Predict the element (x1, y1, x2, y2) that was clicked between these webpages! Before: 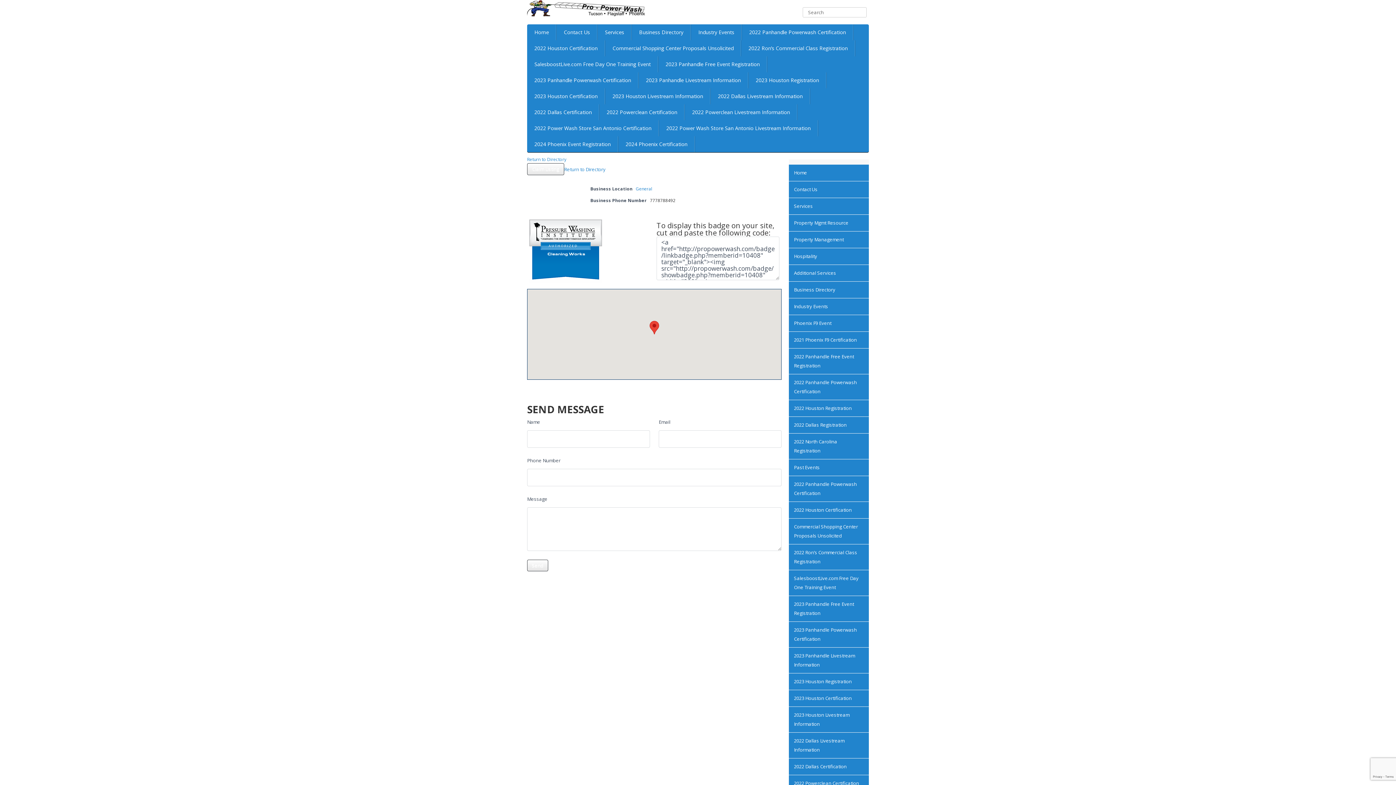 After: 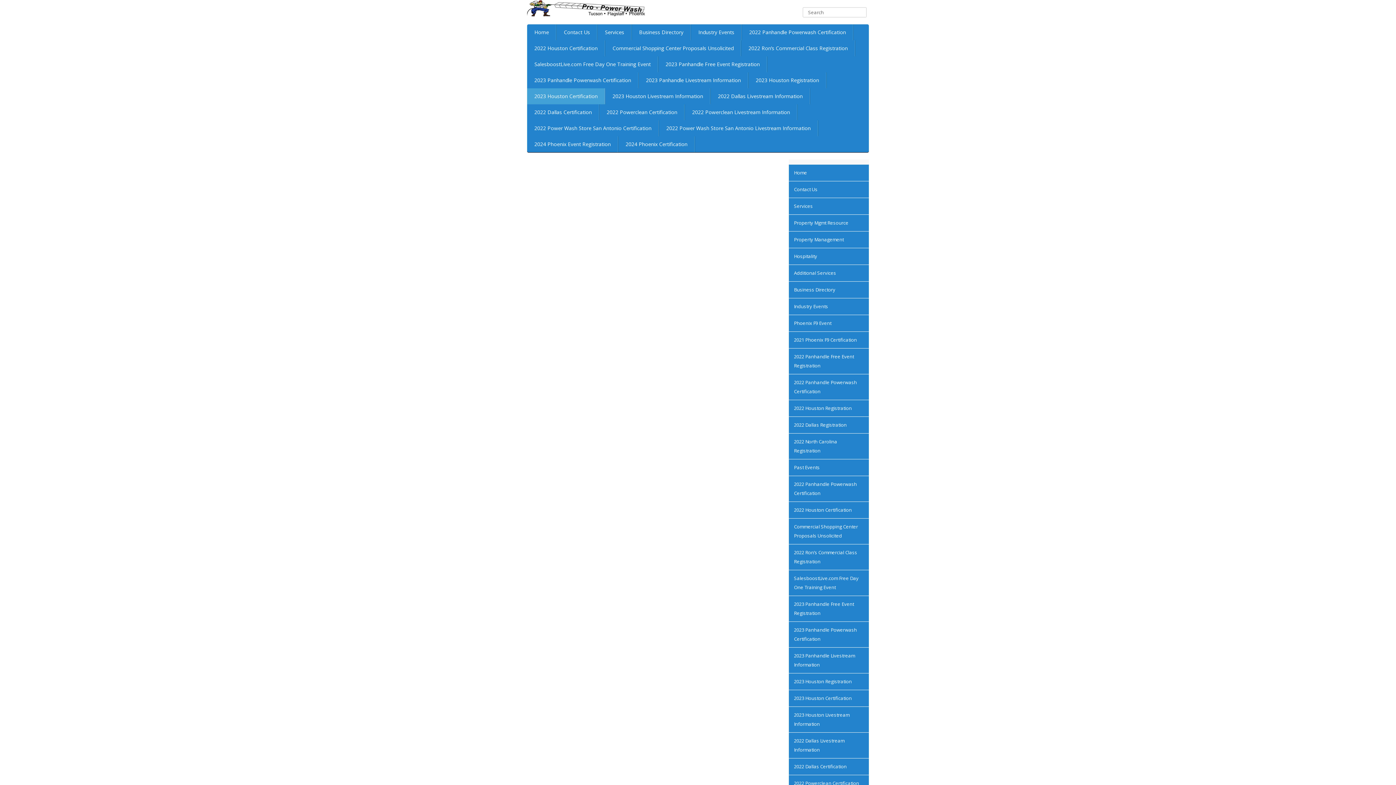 Action: label: 2023 Houston Certification bbox: (527, 88, 605, 104)